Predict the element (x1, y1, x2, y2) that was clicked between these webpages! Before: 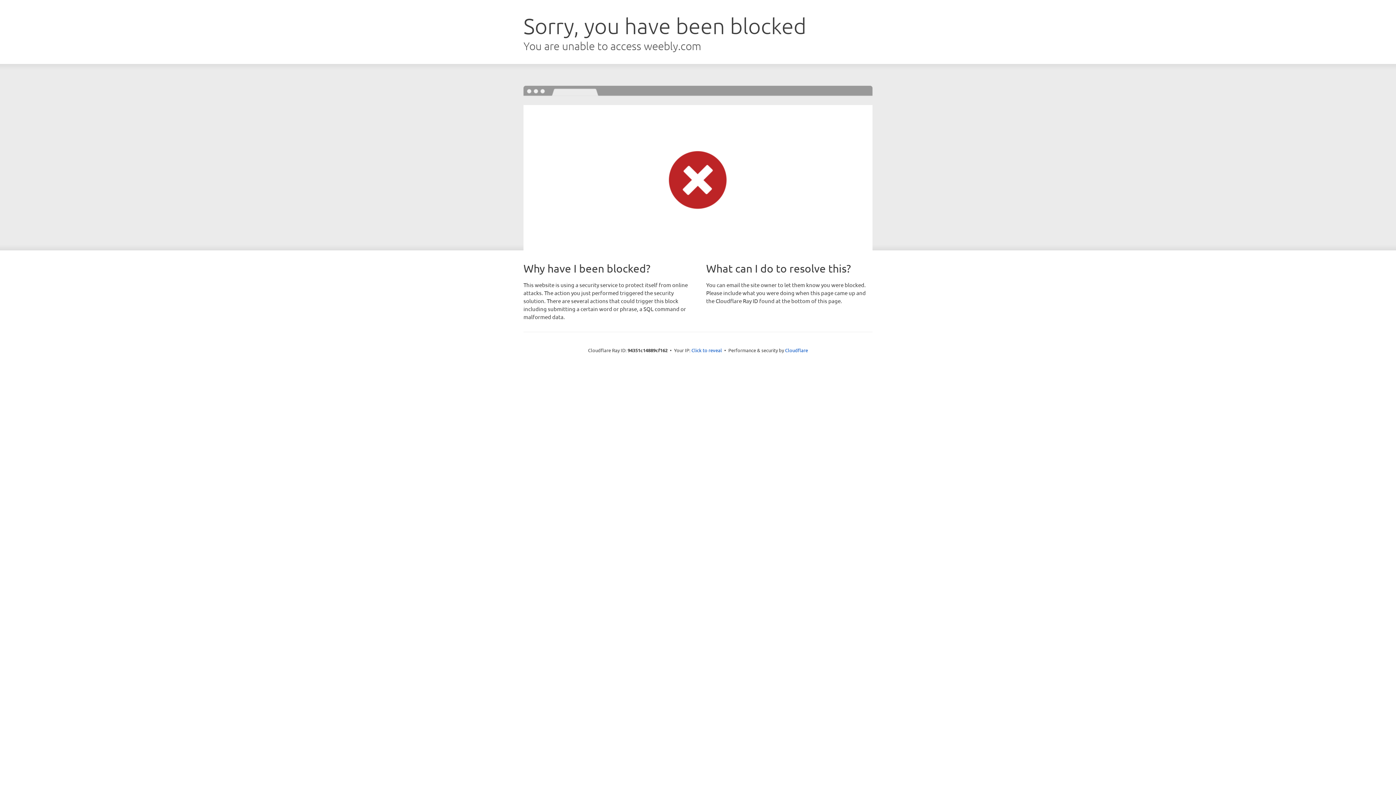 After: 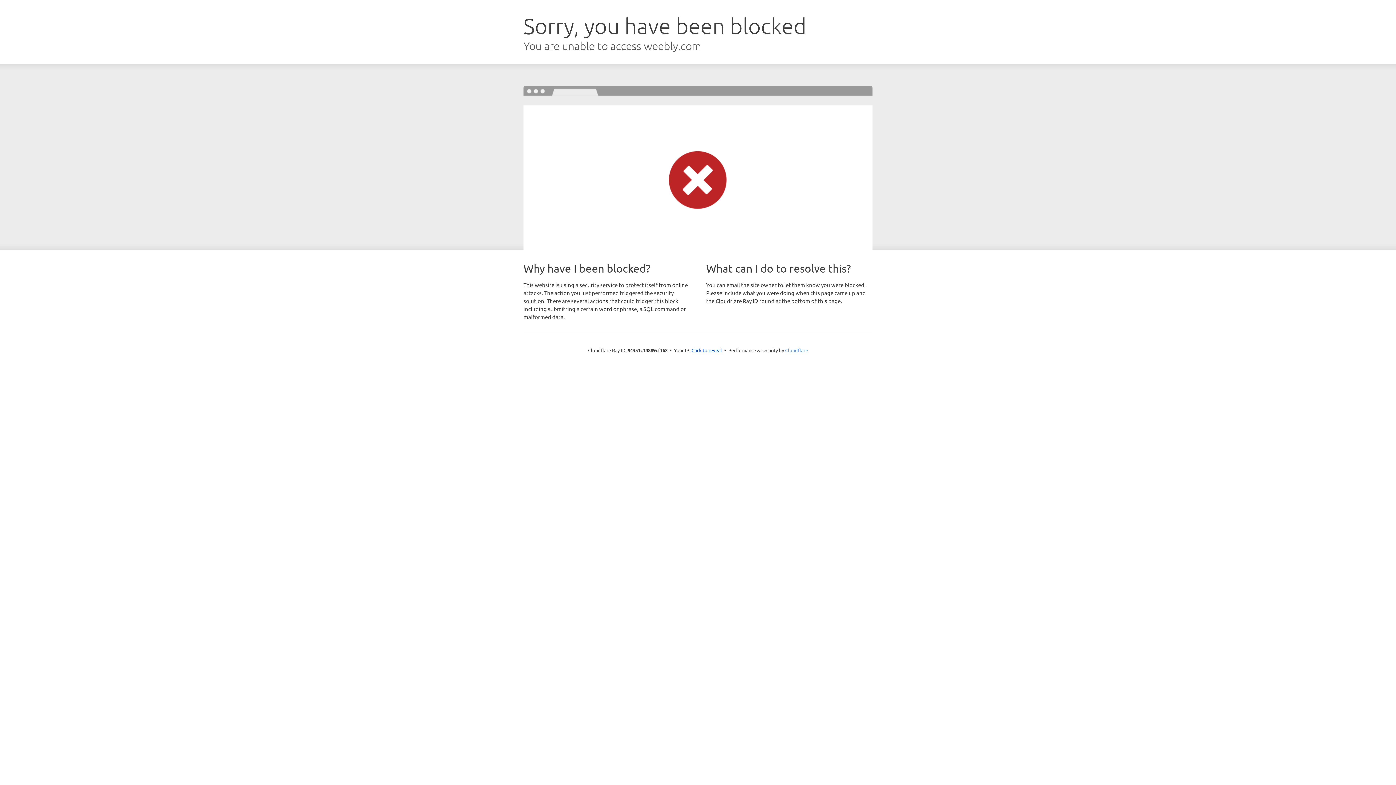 Action: bbox: (785, 347, 808, 353) label: Cloudflare